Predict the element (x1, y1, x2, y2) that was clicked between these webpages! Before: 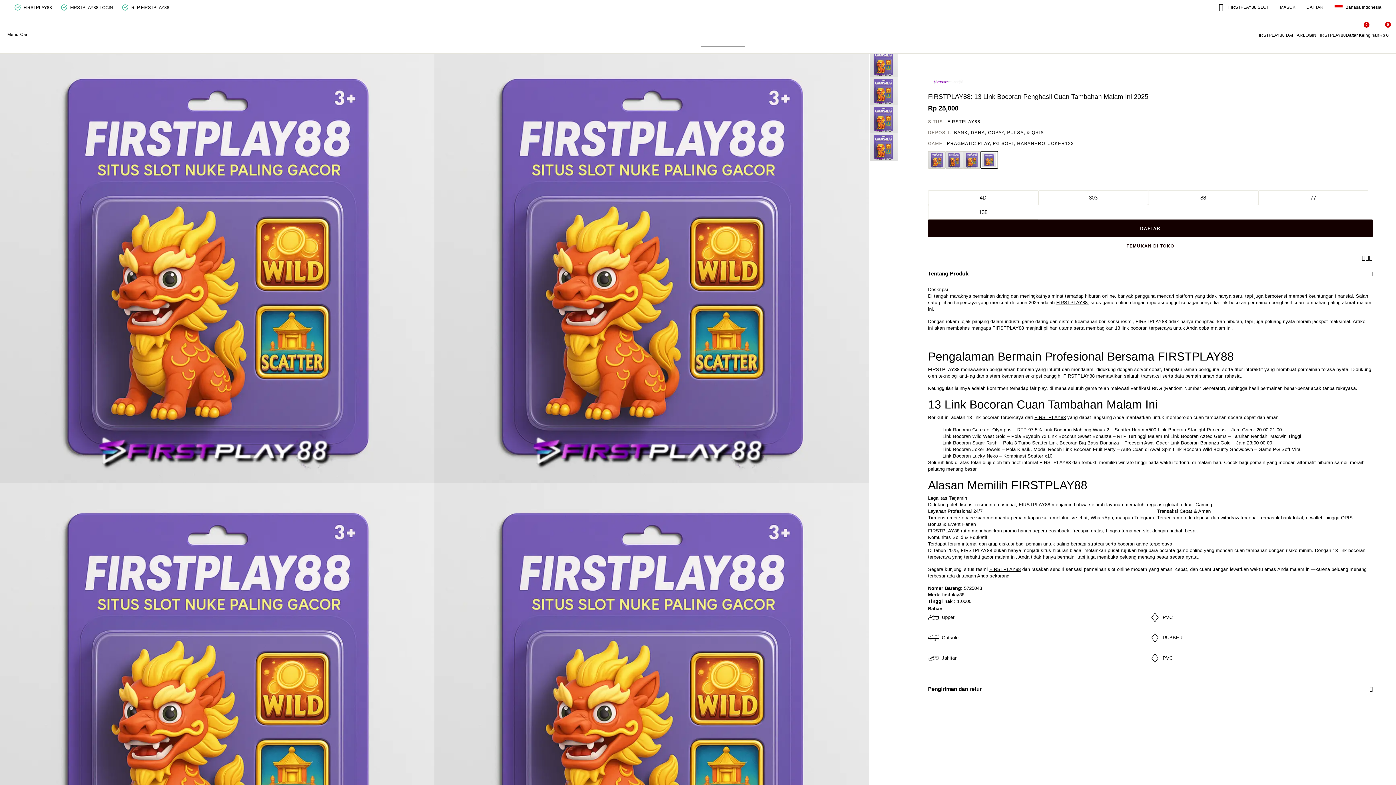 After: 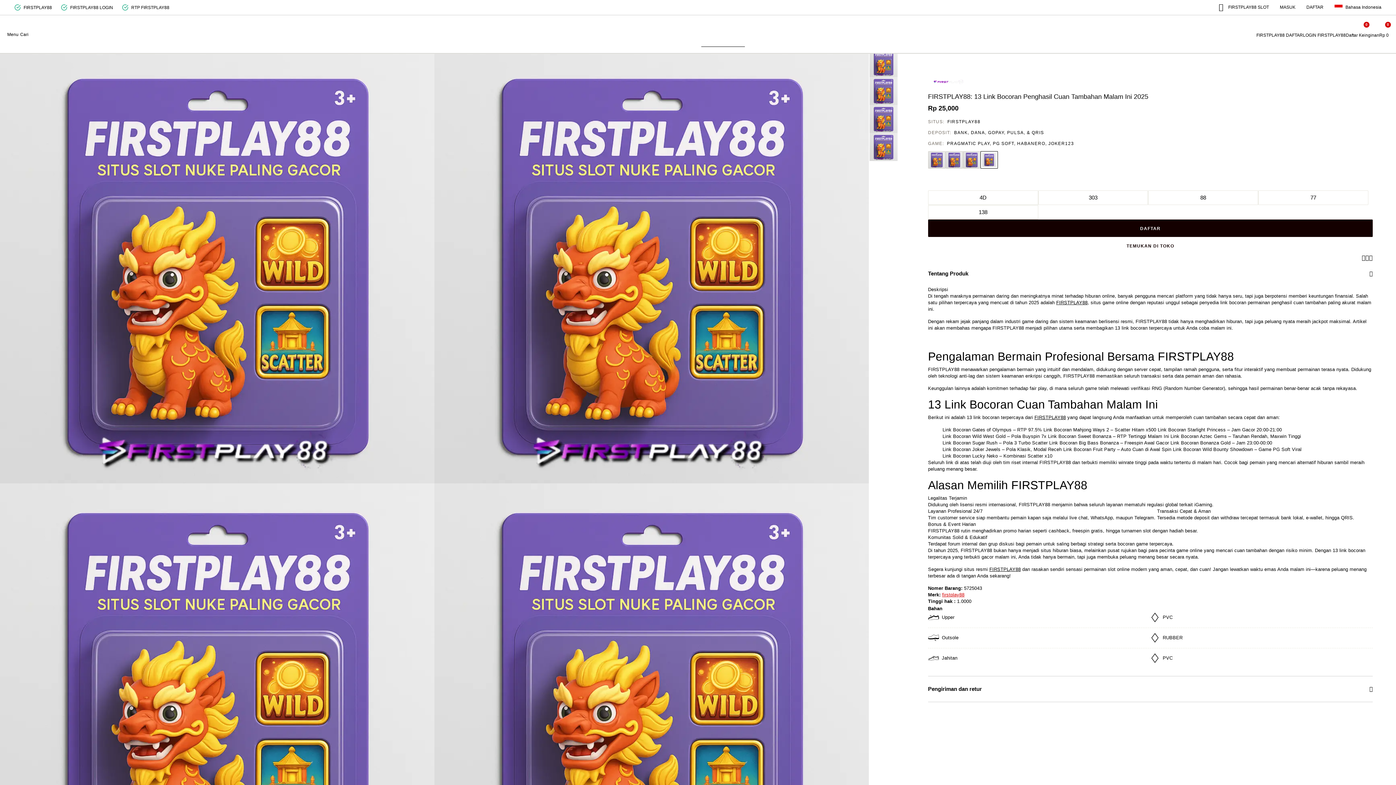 Action: bbox: (942, 592, 964, 597) label: firstplay88